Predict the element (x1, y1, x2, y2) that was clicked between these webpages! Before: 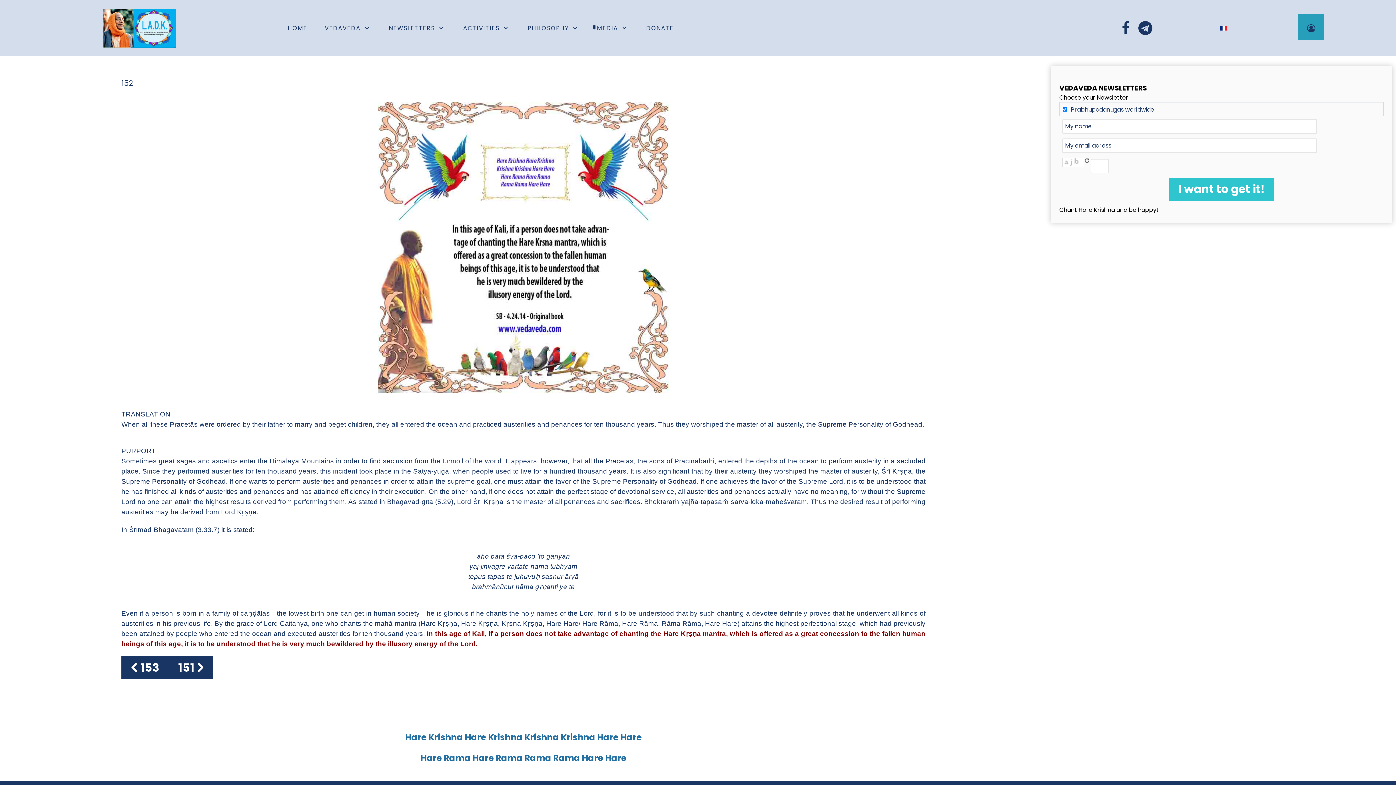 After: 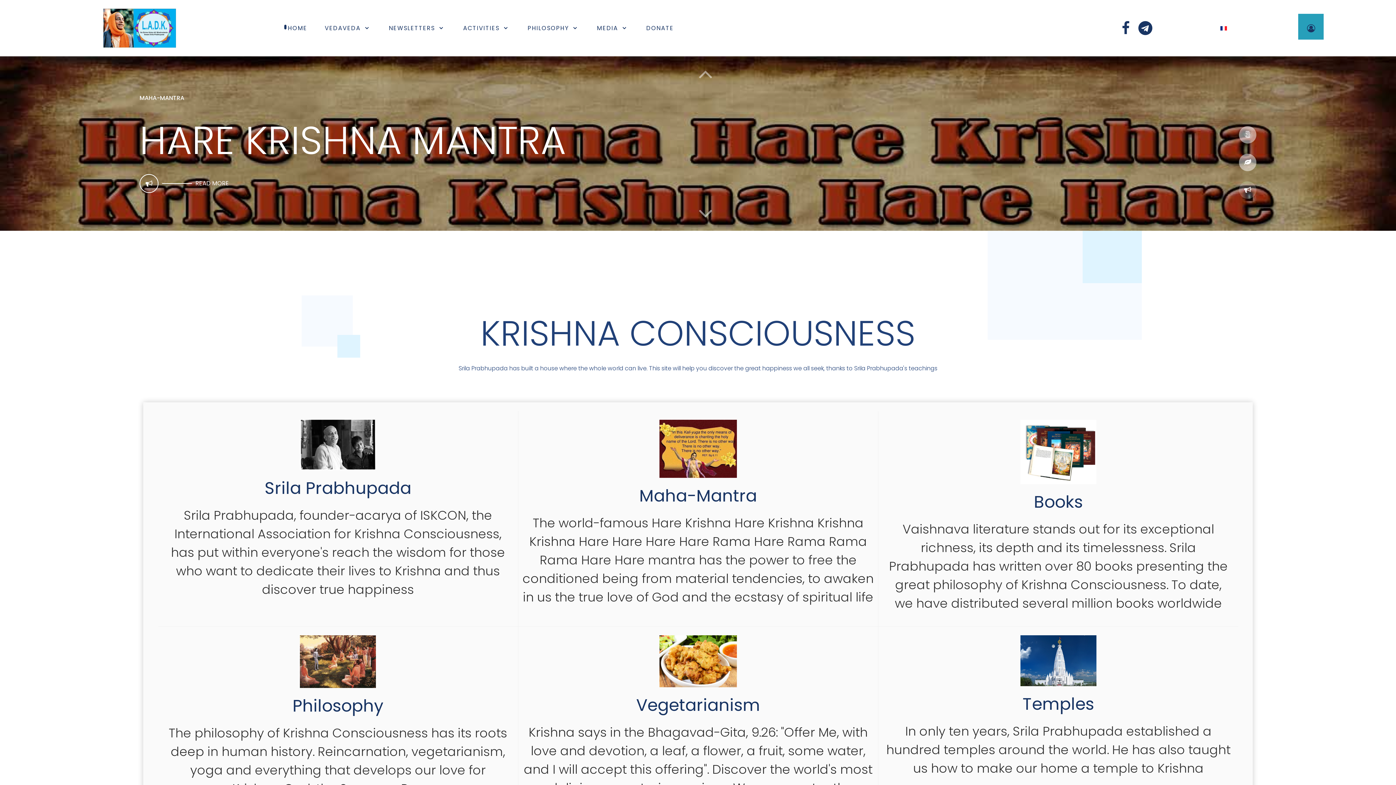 Action: label: HOME bbox: (279, 19, 316, 36)